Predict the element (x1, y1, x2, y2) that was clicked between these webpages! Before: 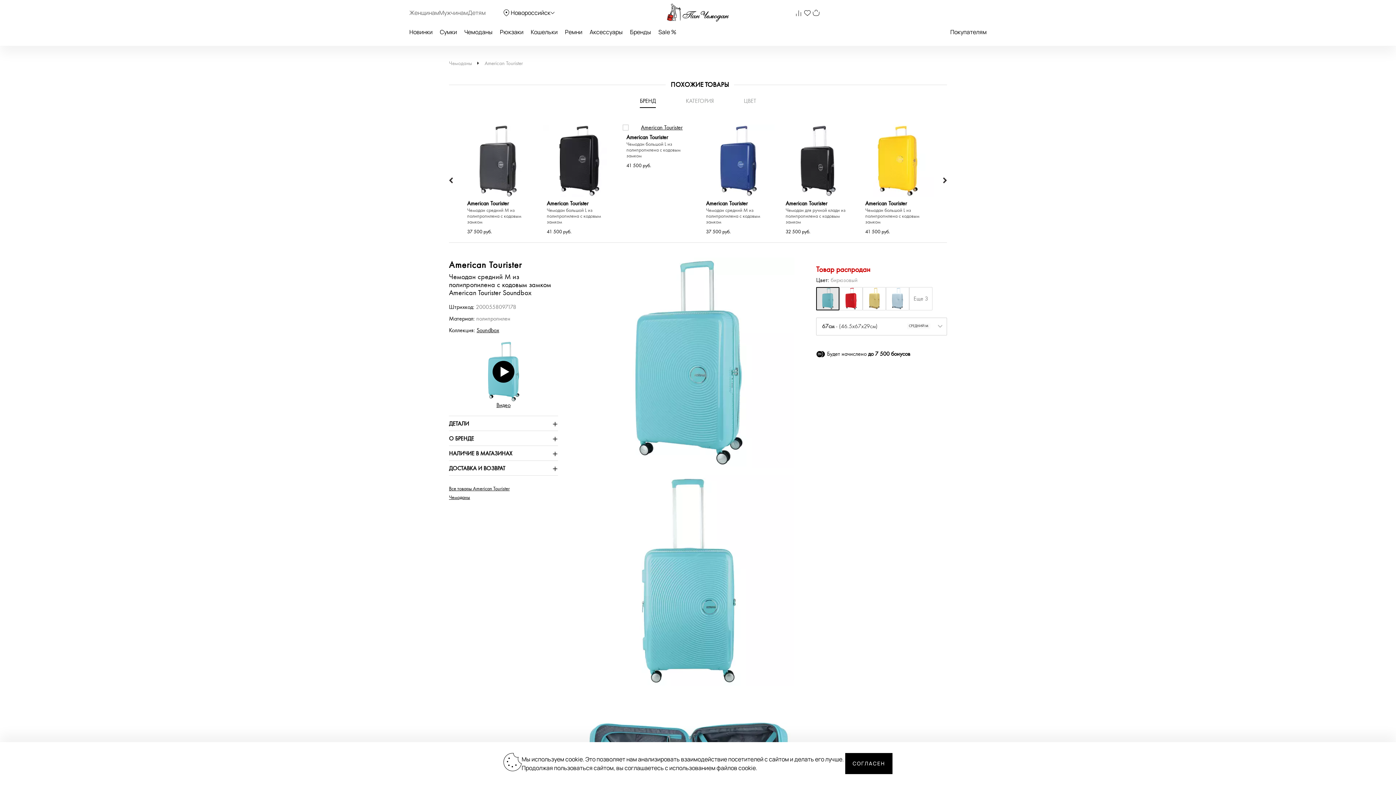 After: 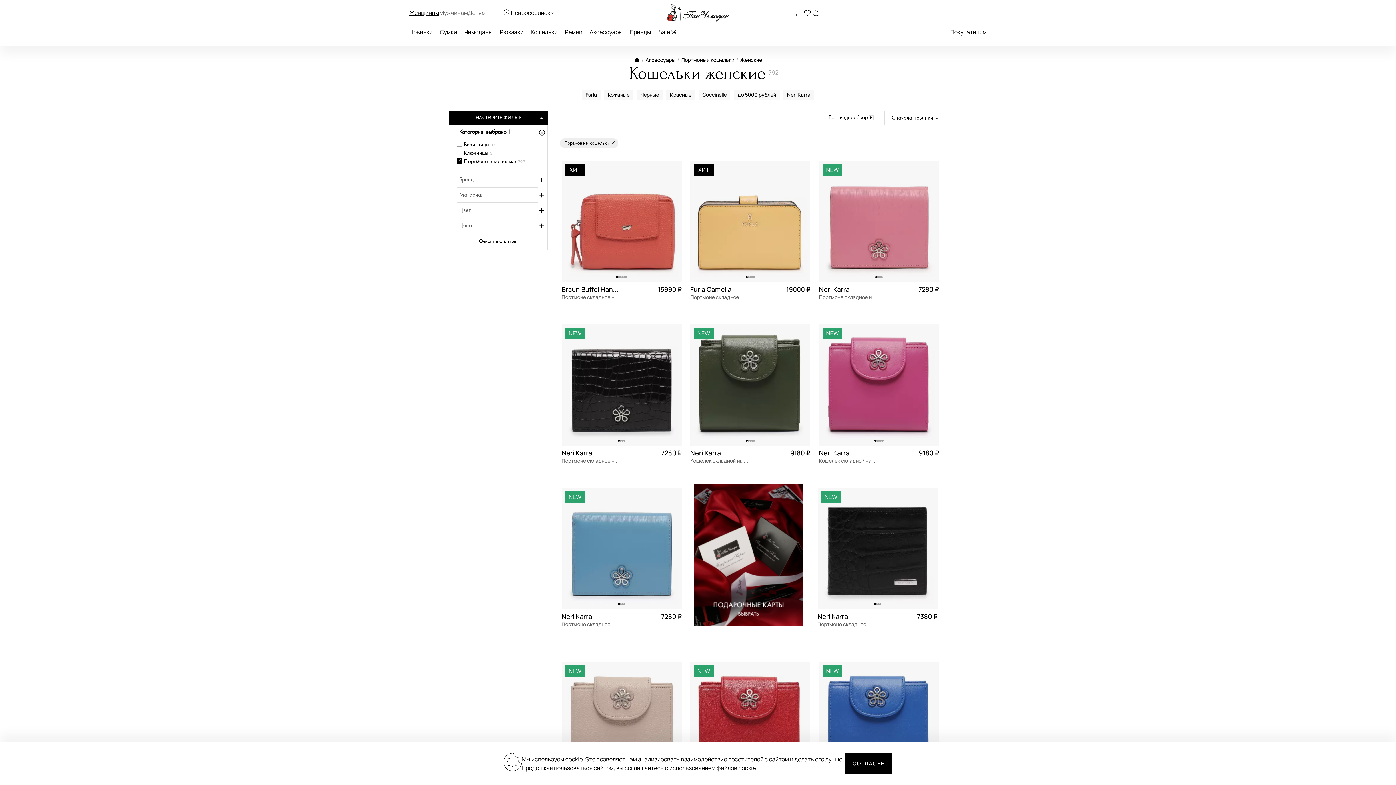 Action: label: Кошельки bbox: (530, 28, 557, 36)